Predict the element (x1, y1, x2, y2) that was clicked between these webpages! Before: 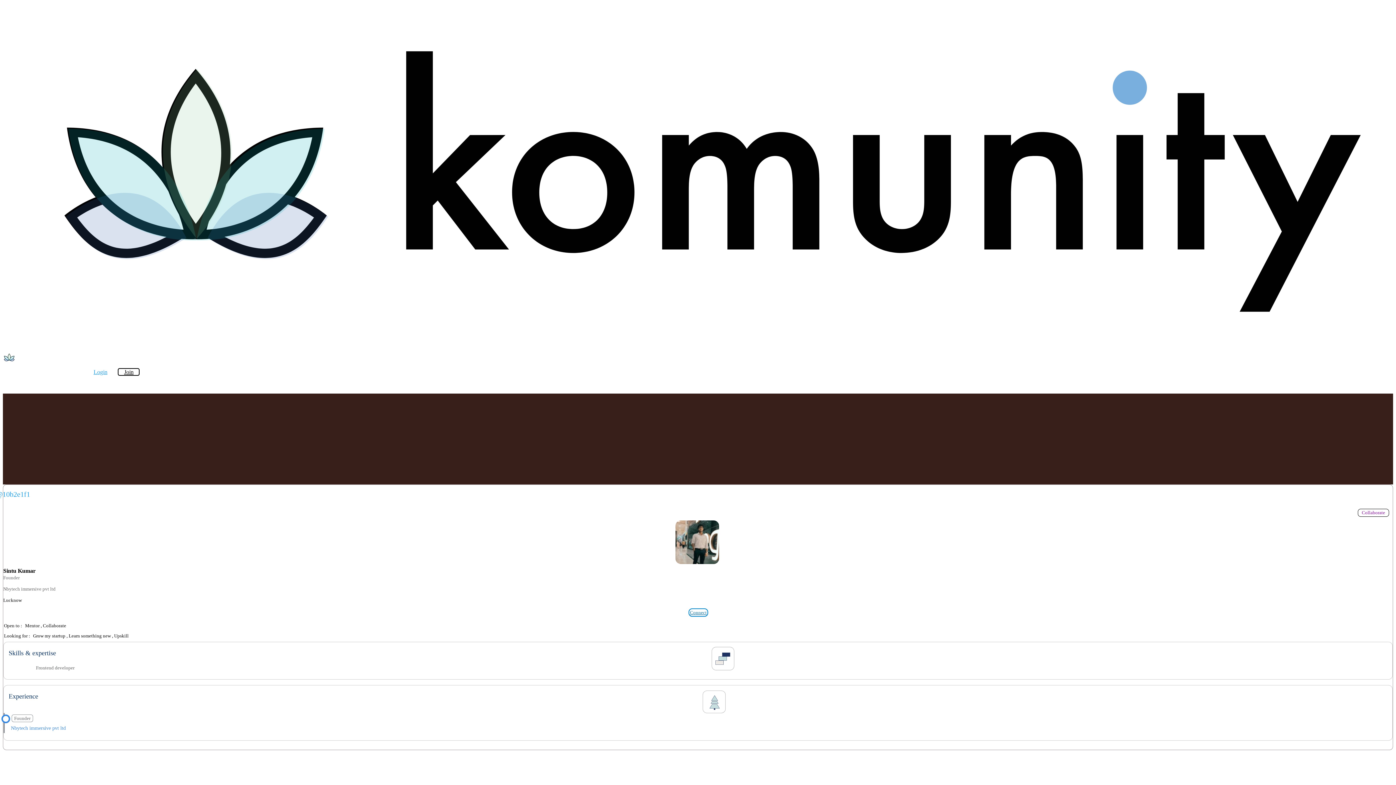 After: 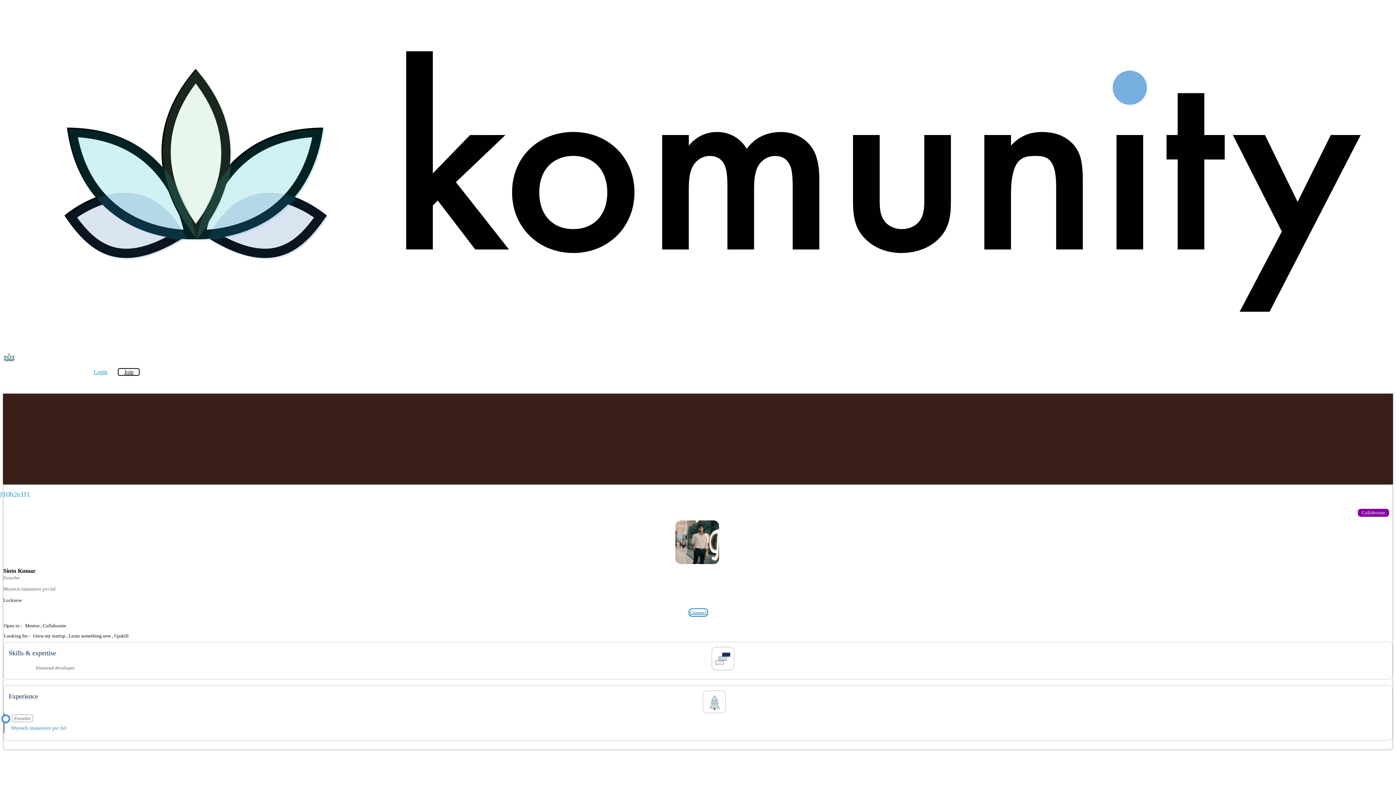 Action: bbox: (1358, 505, 1393, 517) label: Collaborate